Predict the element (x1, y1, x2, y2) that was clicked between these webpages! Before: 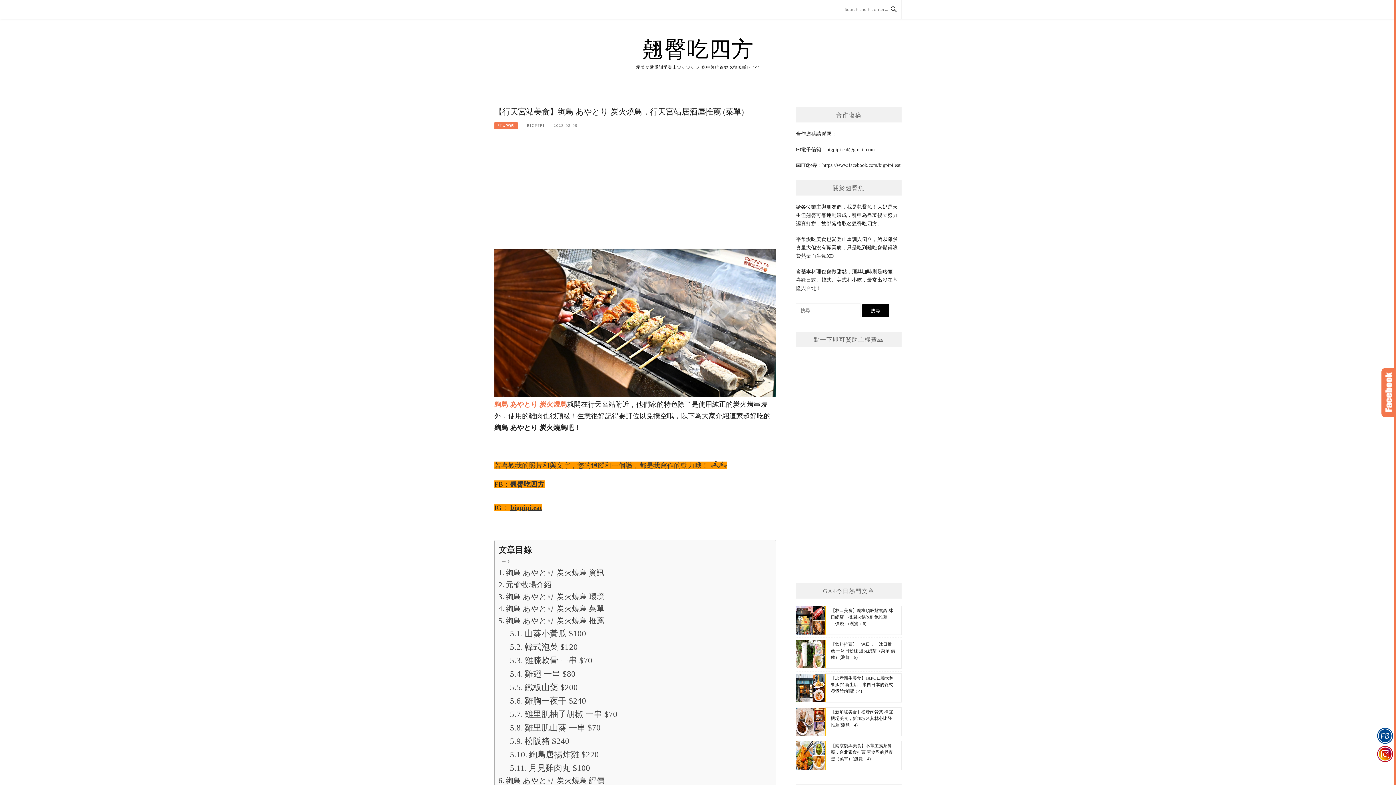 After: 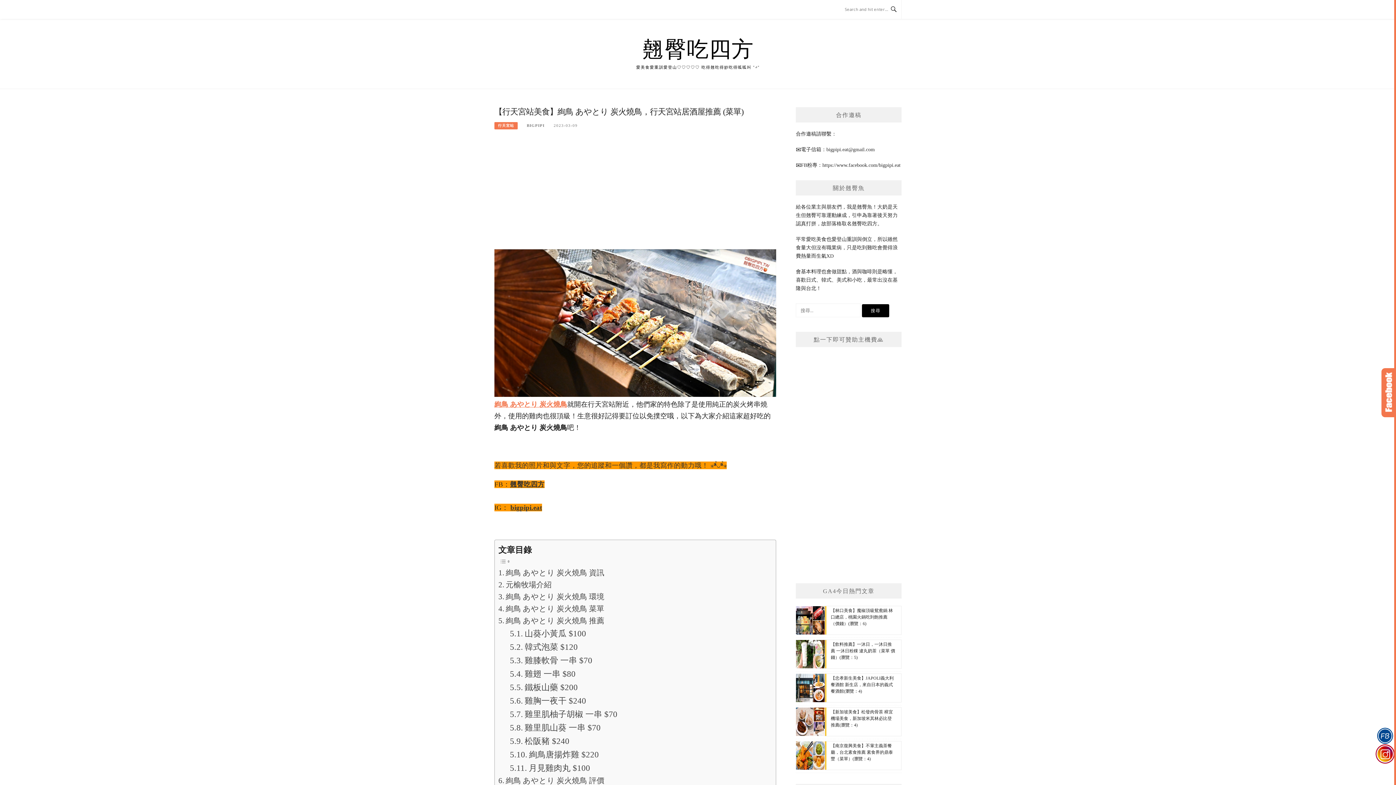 Action: bbox: (1375, 745, 1395, 763)